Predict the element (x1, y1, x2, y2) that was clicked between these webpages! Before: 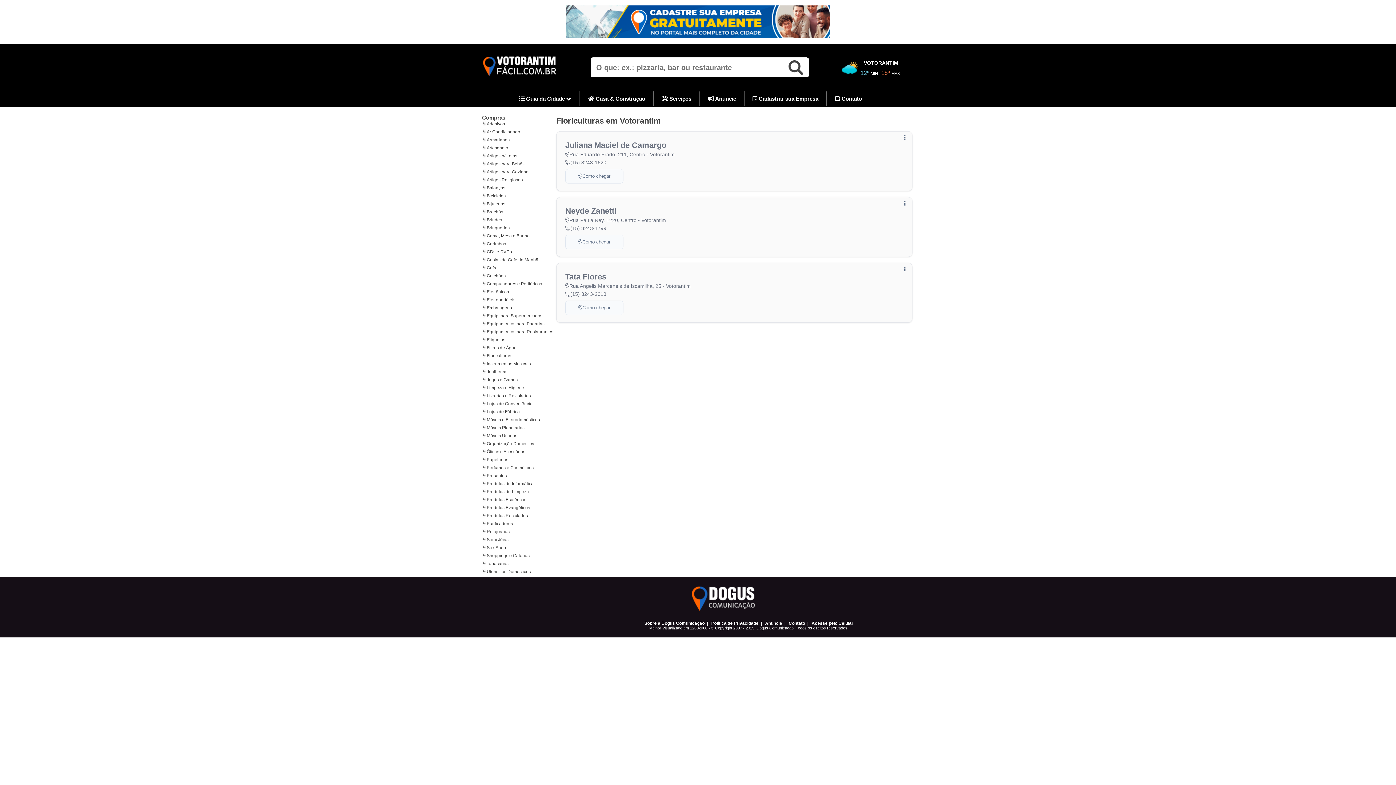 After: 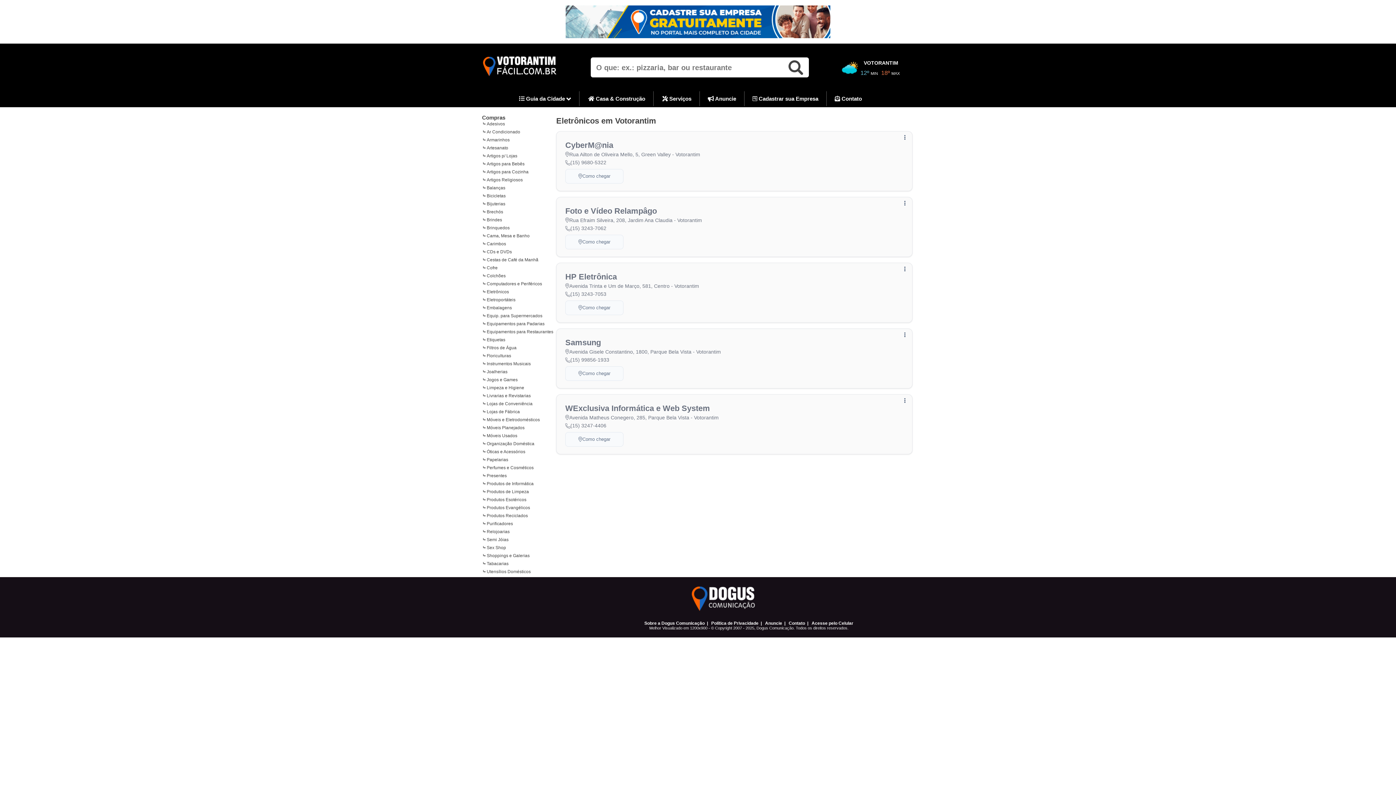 Action: bbox: (481, 288, 509, 294) label: Eletrônicos